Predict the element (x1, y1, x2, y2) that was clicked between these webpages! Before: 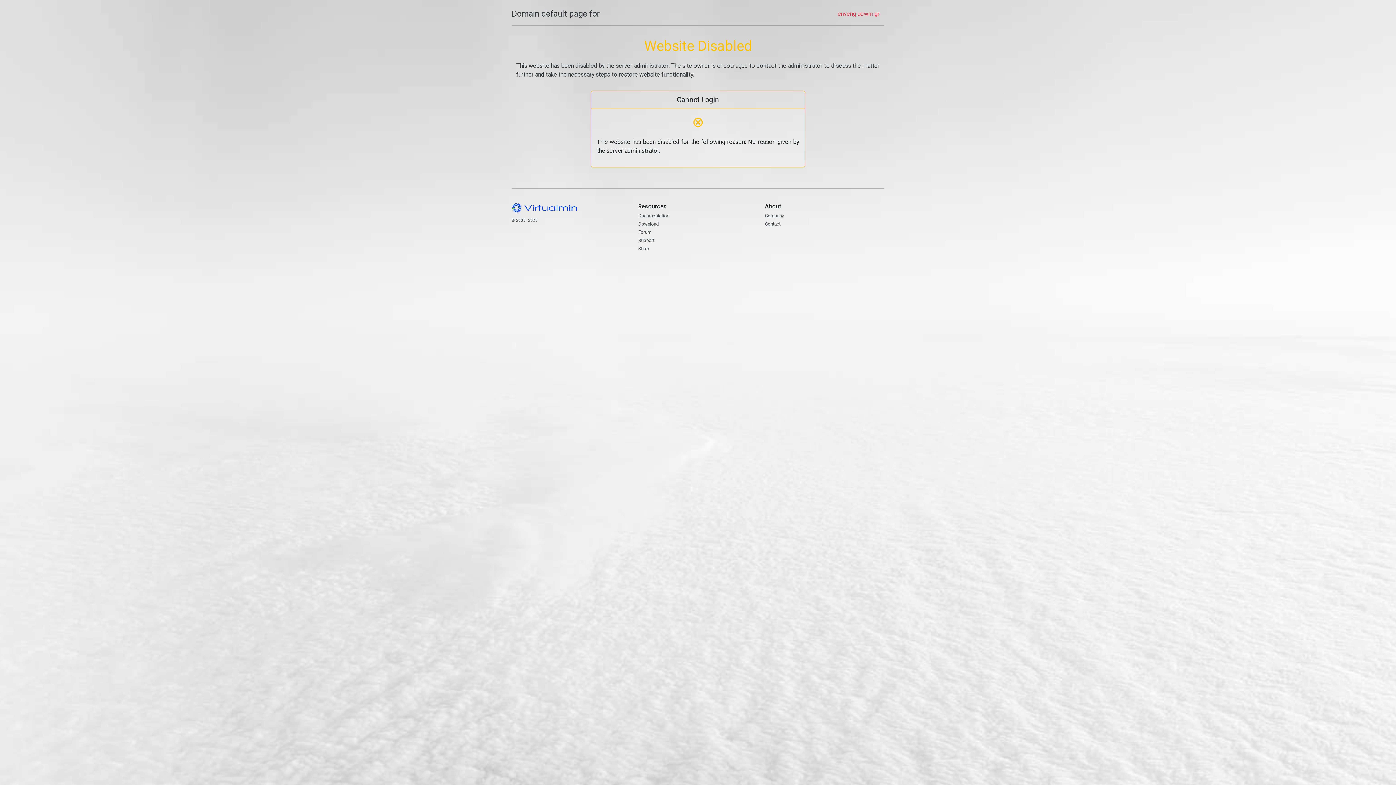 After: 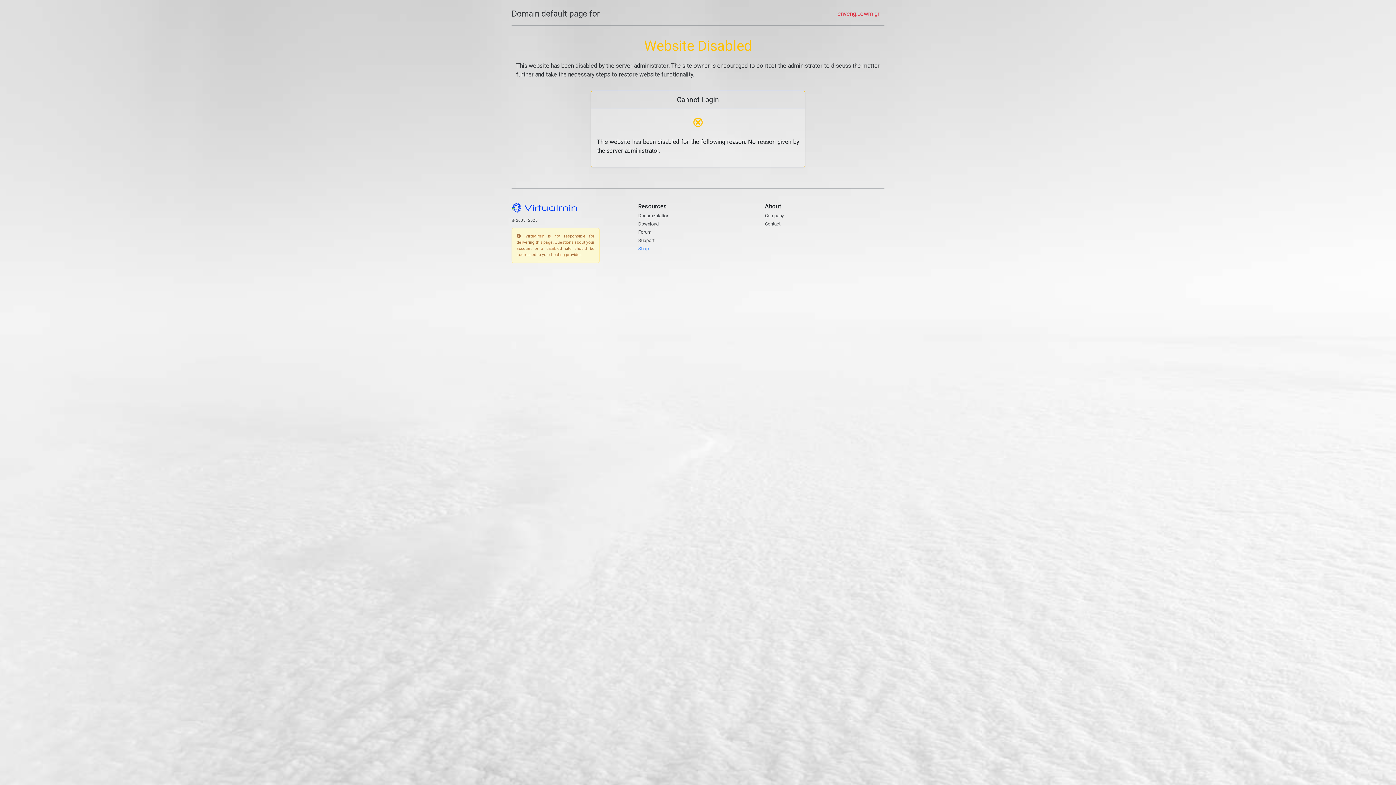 Action: label: Shop bbox: (638, 245, 648, 251)